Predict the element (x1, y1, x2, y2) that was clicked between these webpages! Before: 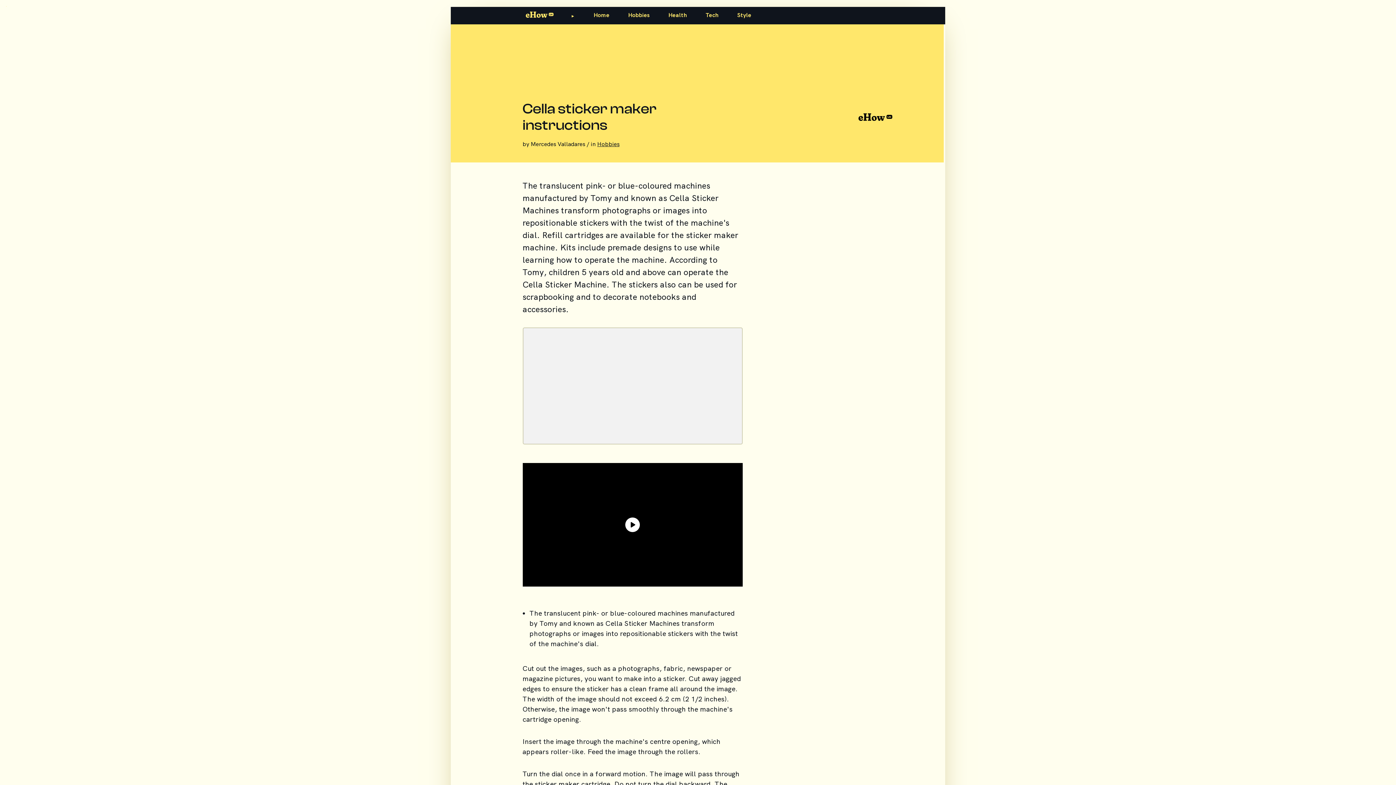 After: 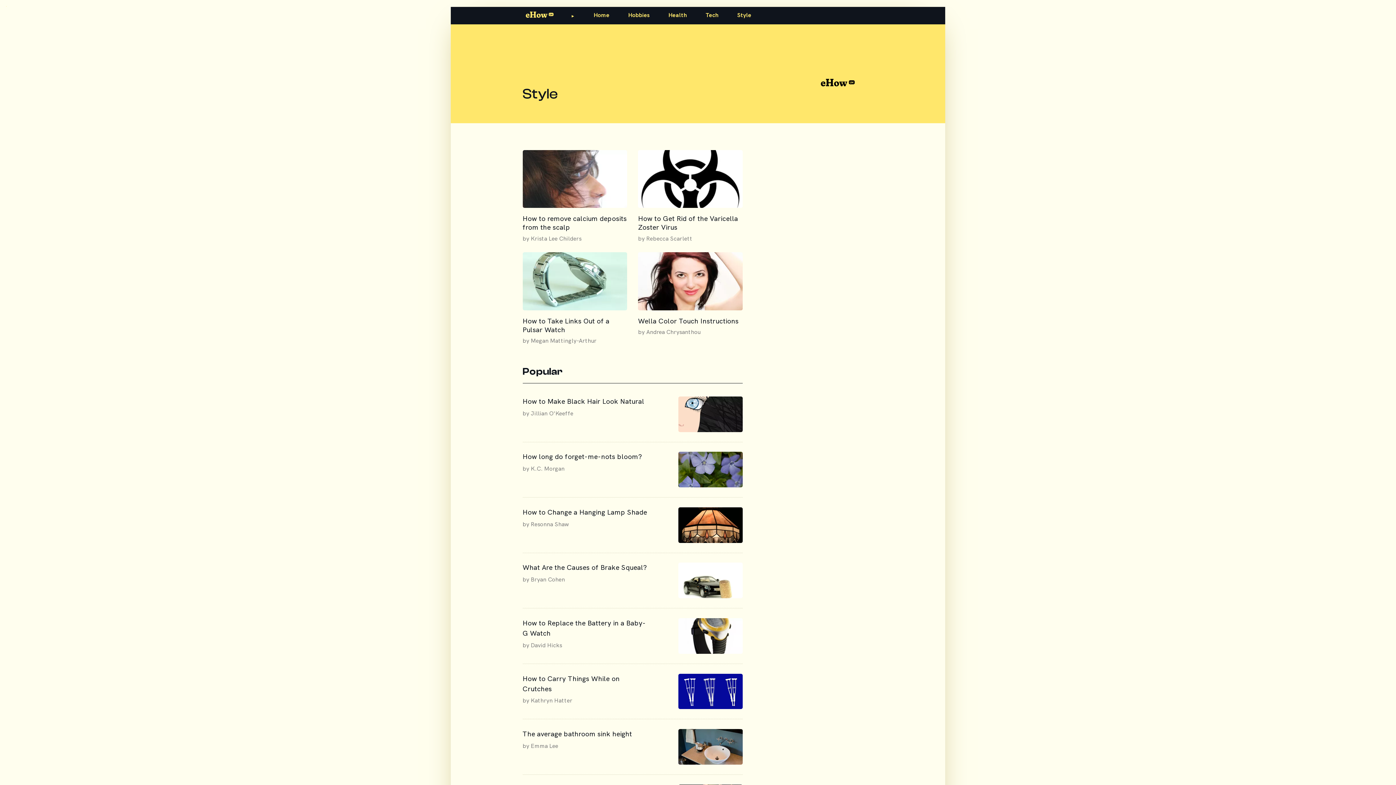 Action: bbox: (737, 11, 751, 19) label: Style